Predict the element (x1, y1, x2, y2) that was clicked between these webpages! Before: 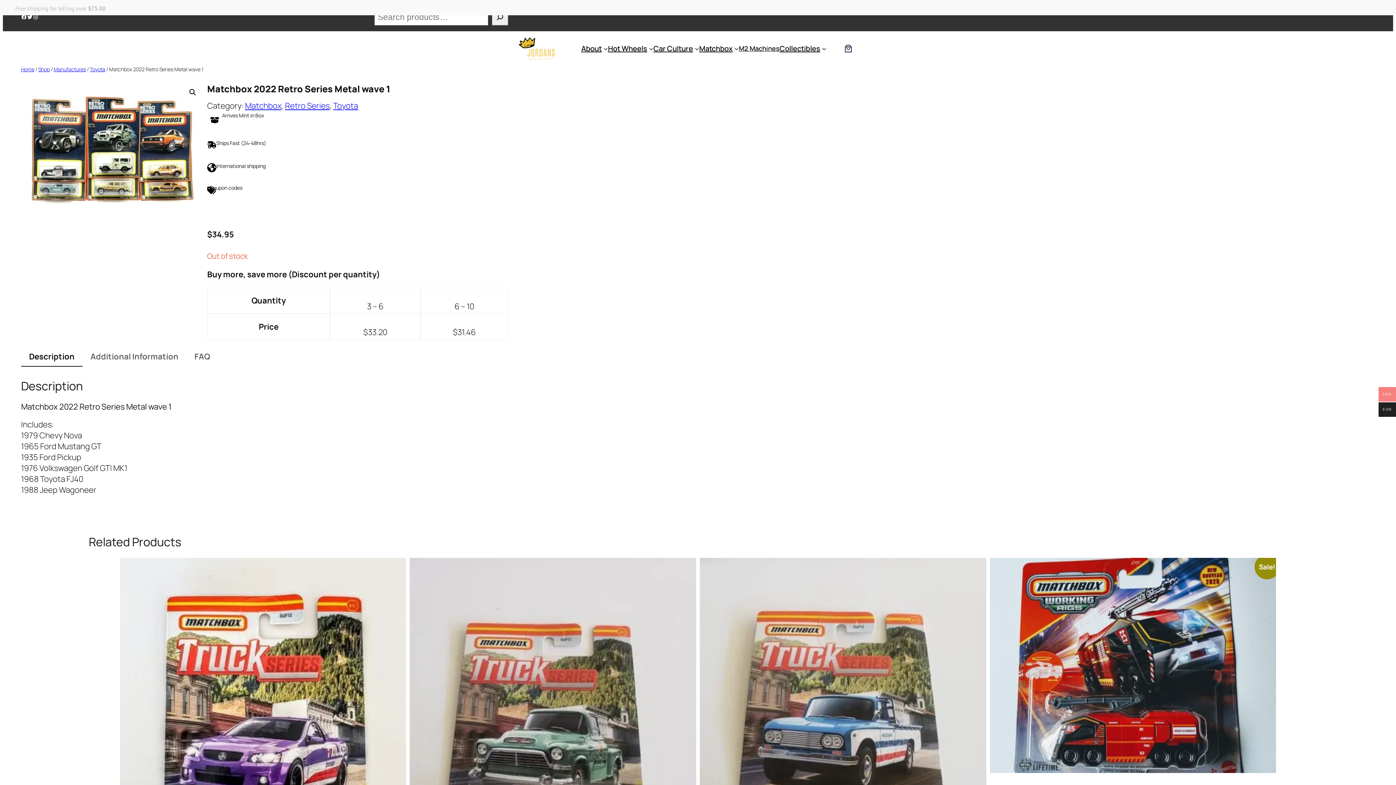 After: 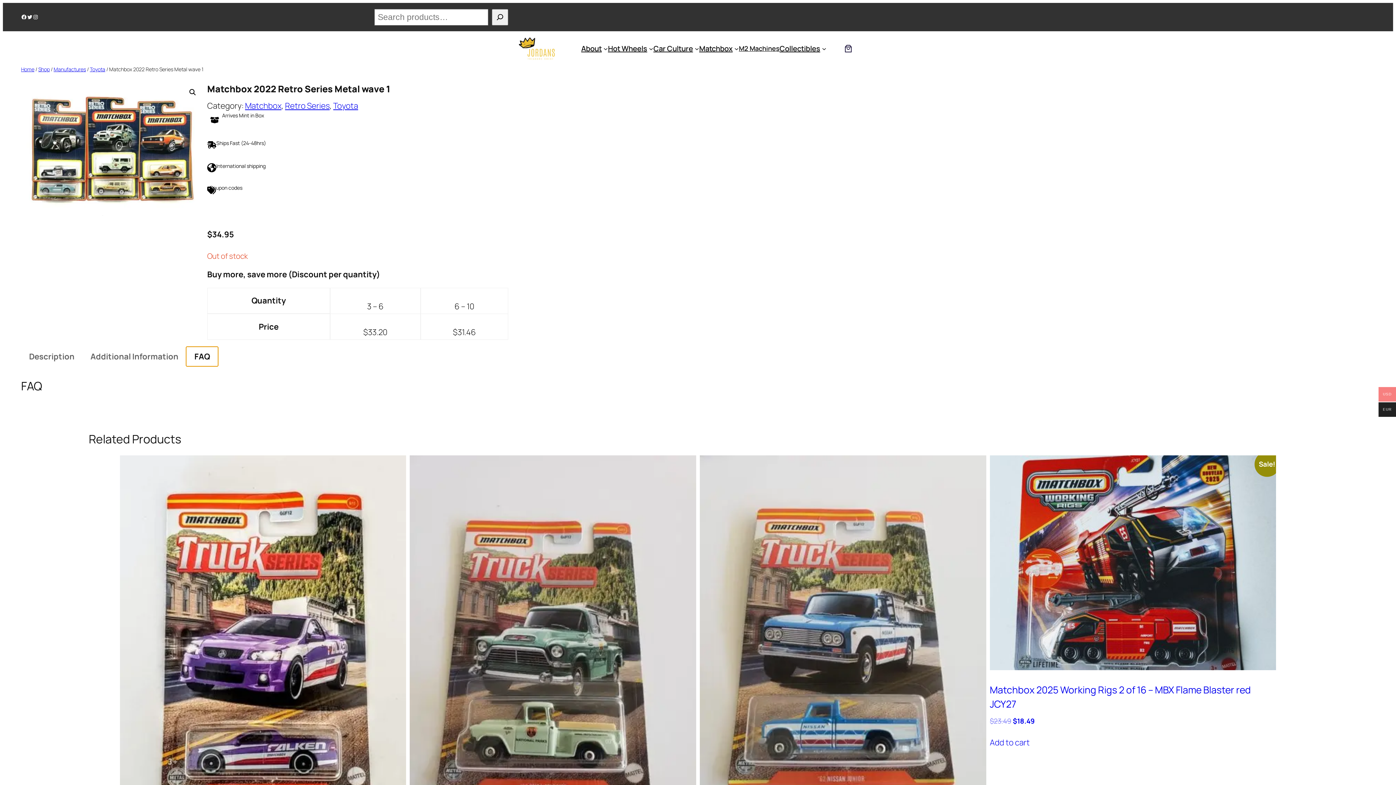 Action: bbox: (186, 347, 217, 366) label: FAQ